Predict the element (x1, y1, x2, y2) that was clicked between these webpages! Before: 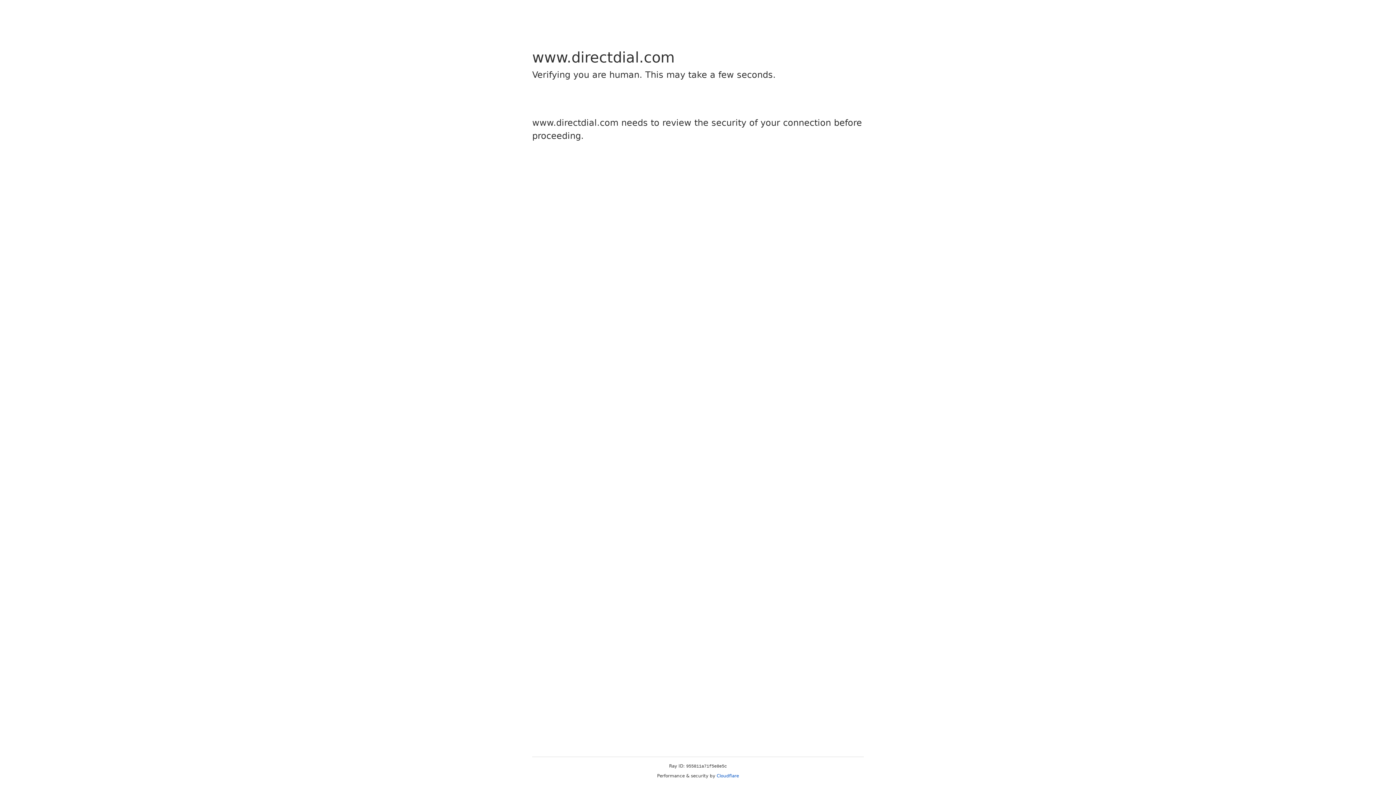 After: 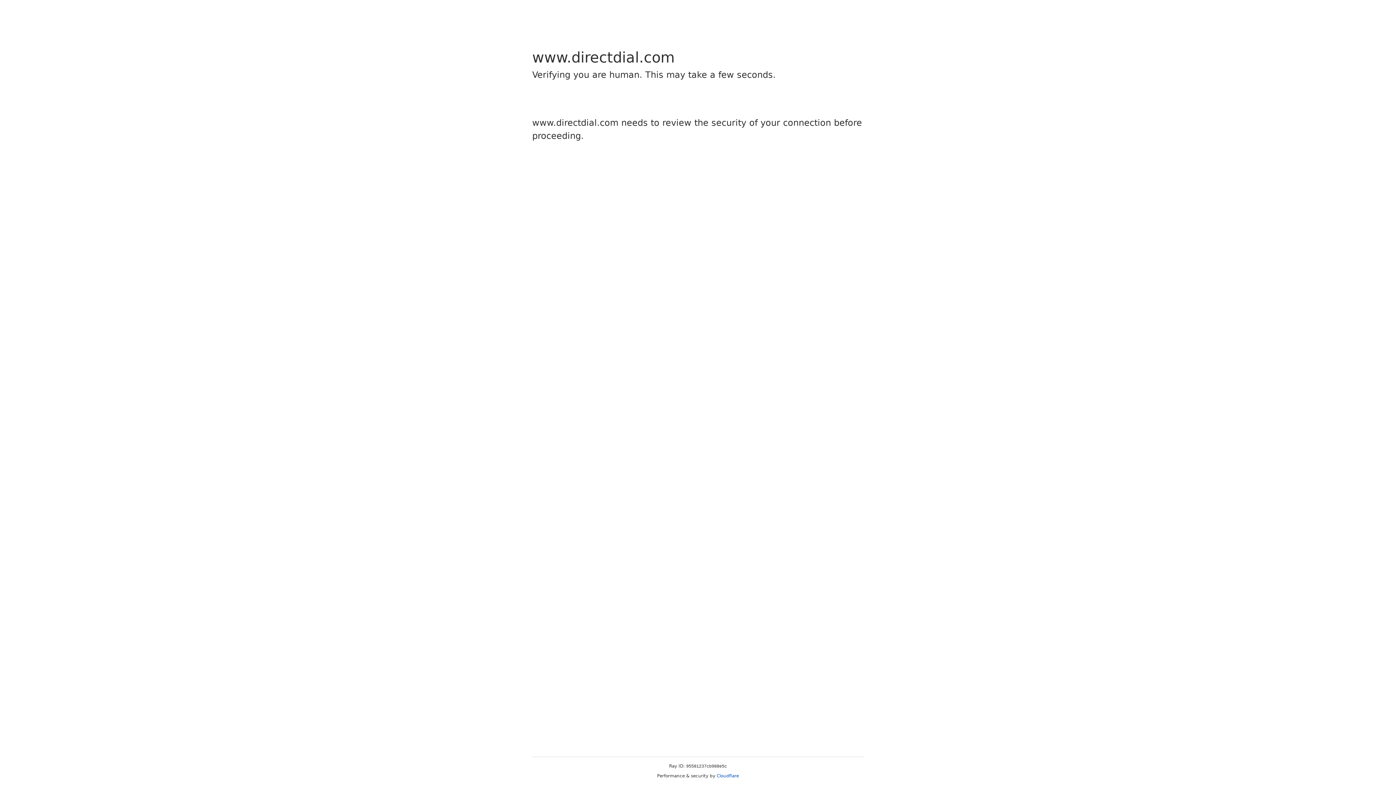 Action: label: Cloudflare bbox: (716, 773, 739, 778)